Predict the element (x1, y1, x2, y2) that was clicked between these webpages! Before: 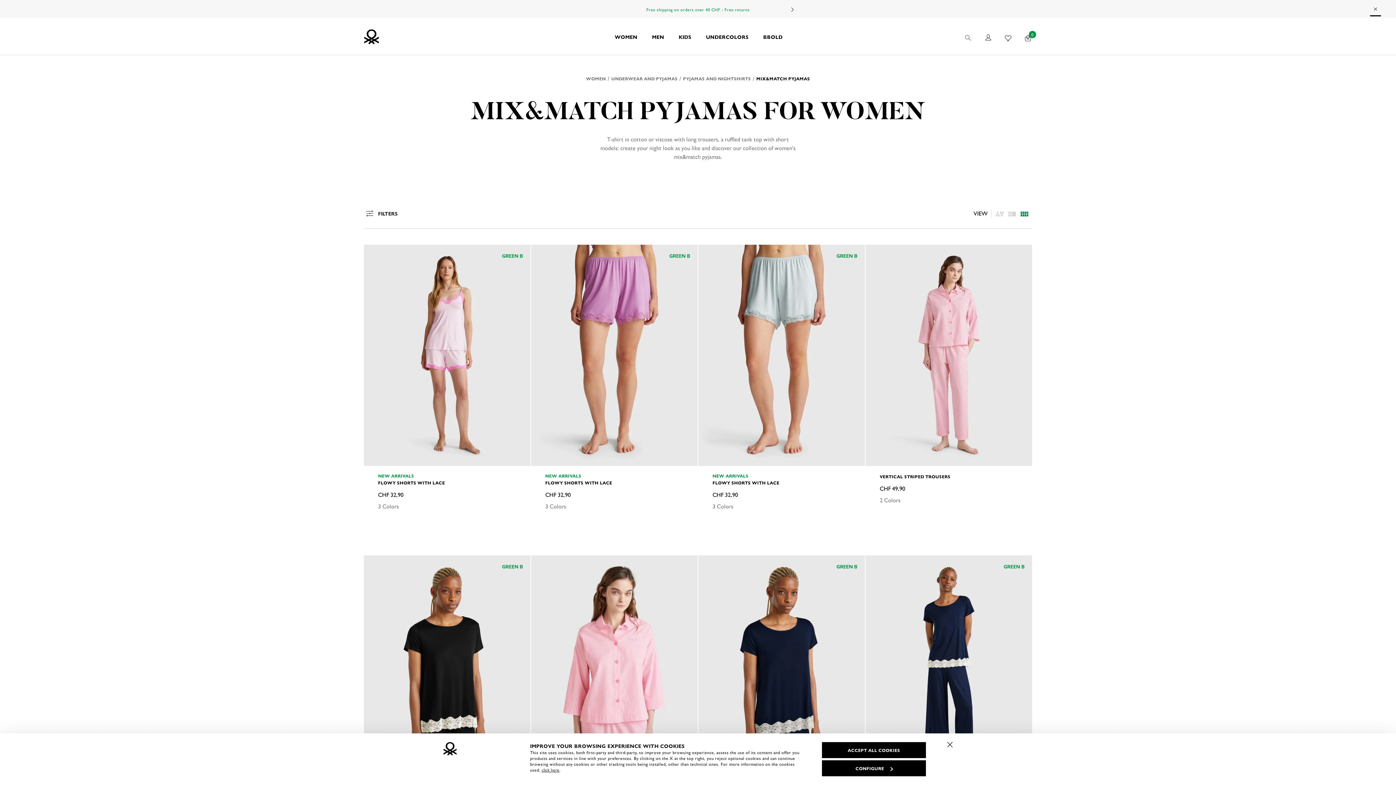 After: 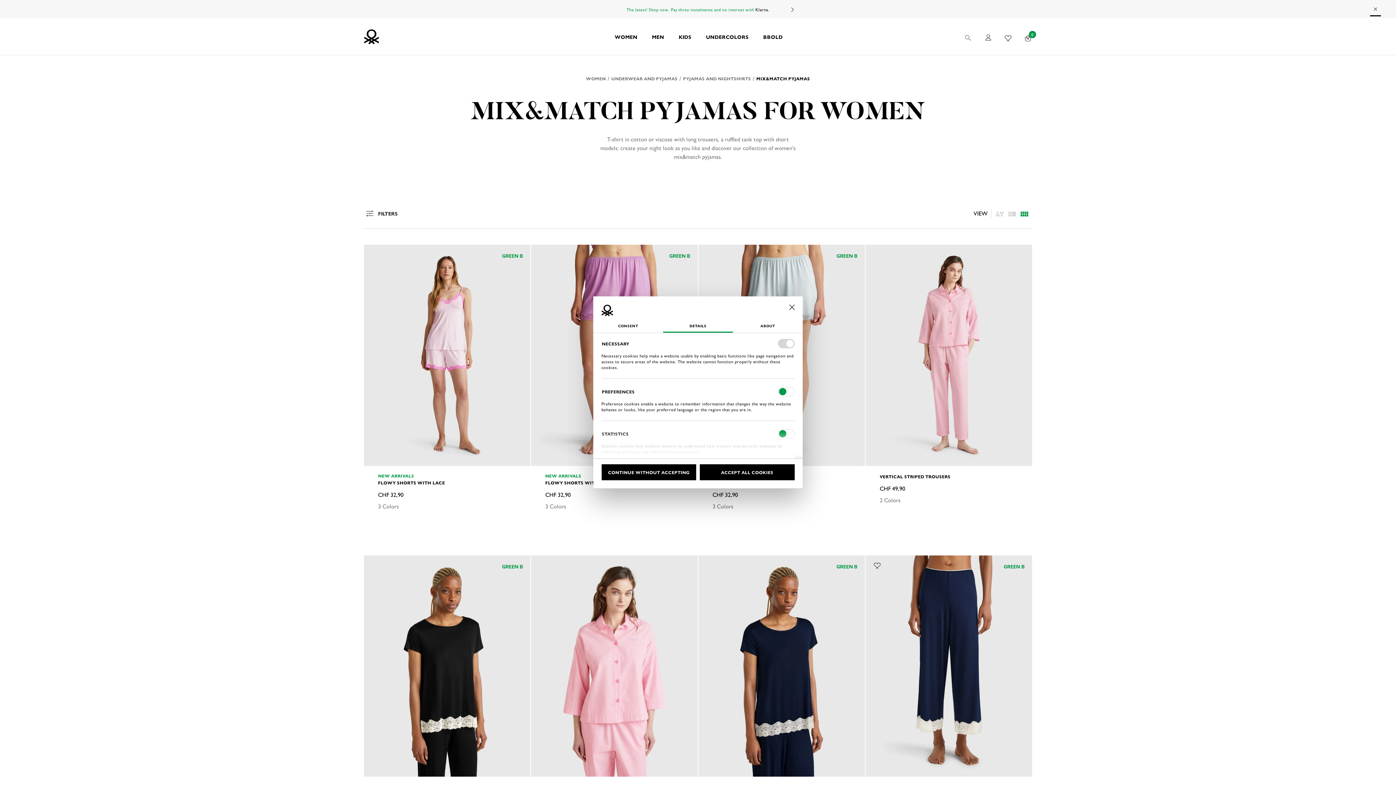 Action: label: CONFIGURE bbox: (822, 760, 926, 776)